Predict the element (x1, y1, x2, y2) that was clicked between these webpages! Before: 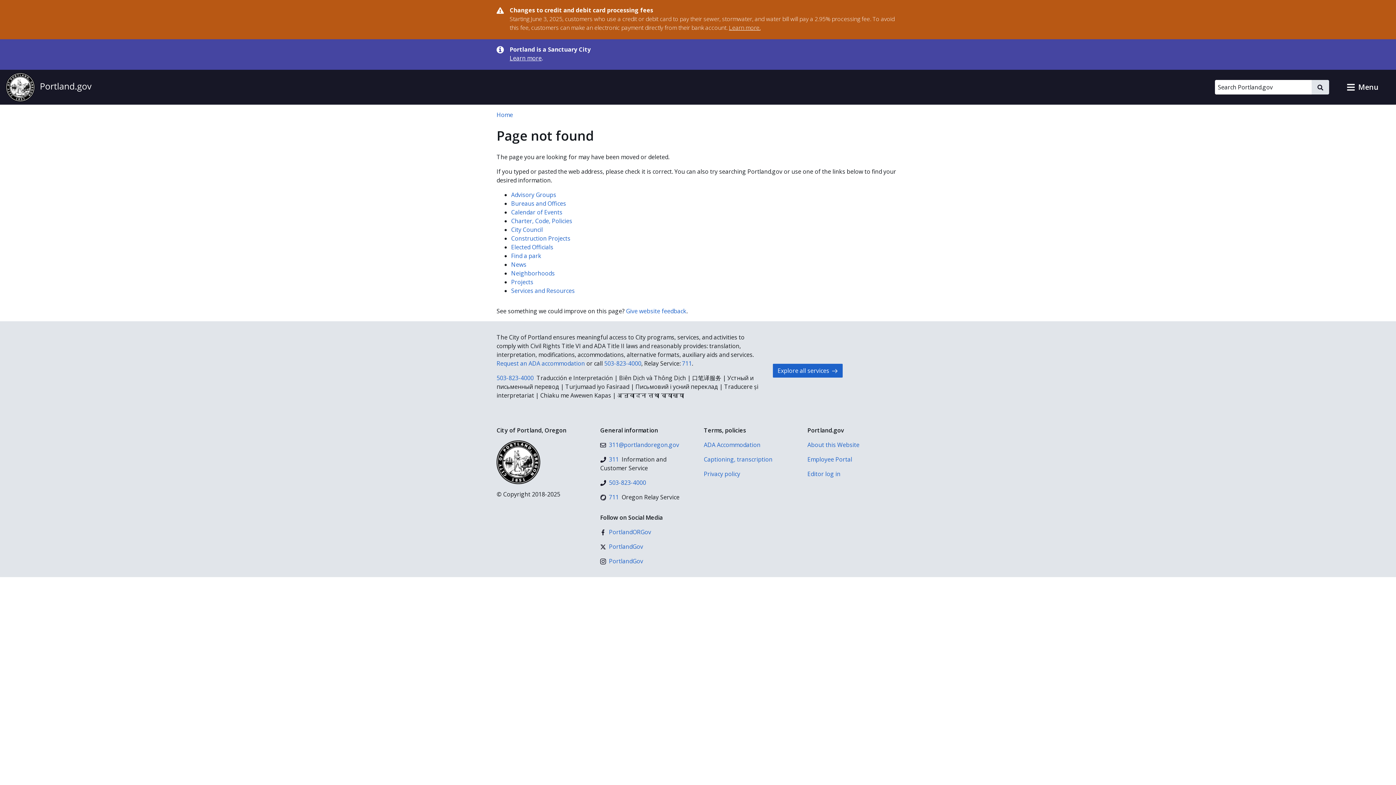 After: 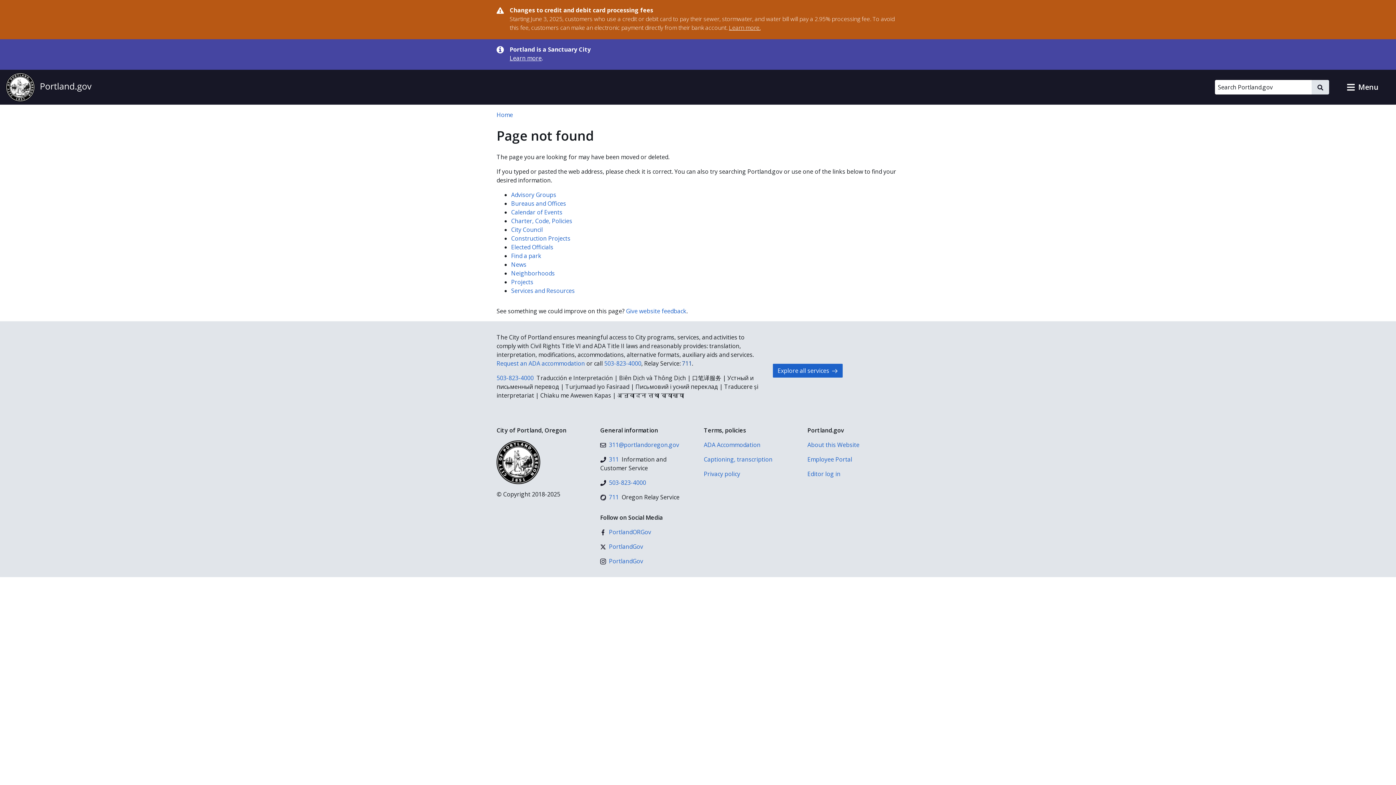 Action: label: 711 bbox: (682, 359, 692, 367)